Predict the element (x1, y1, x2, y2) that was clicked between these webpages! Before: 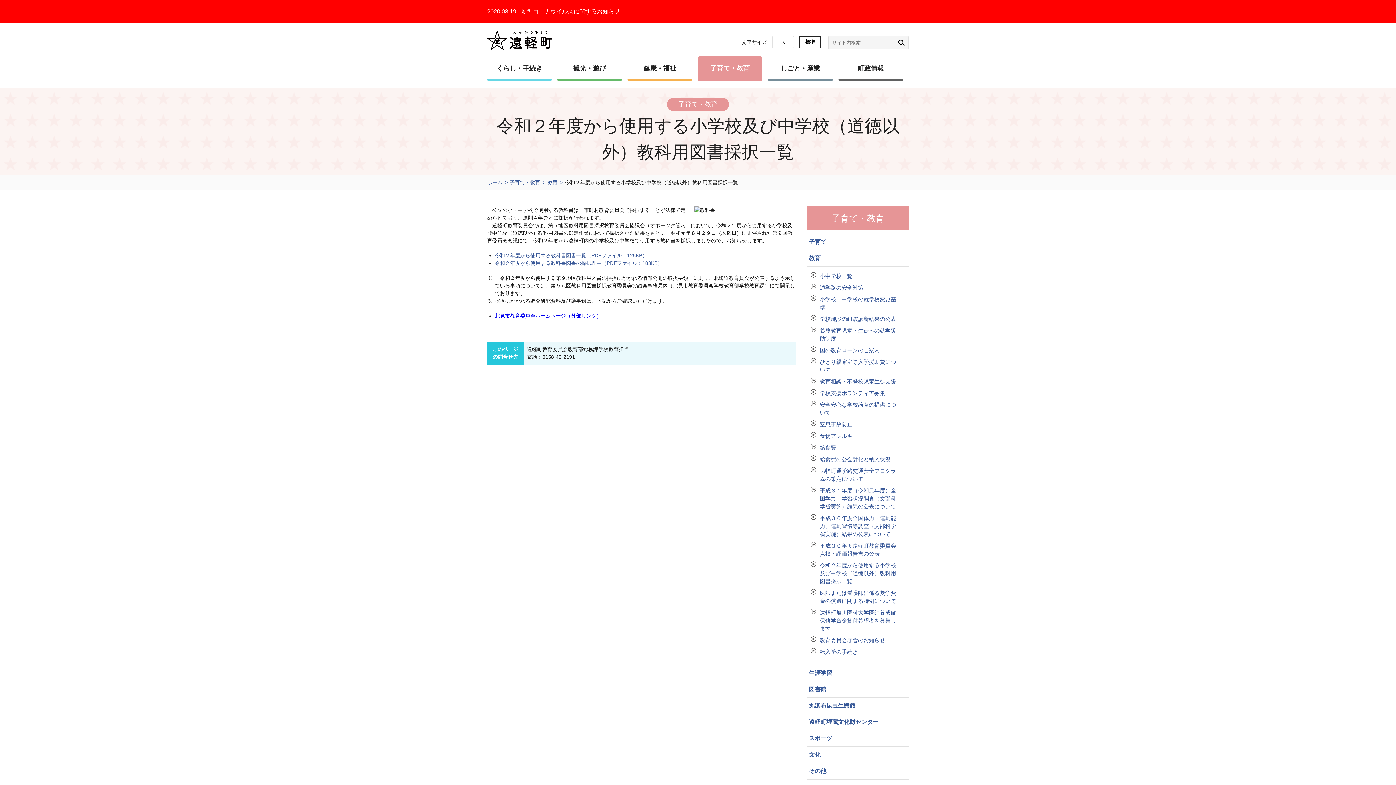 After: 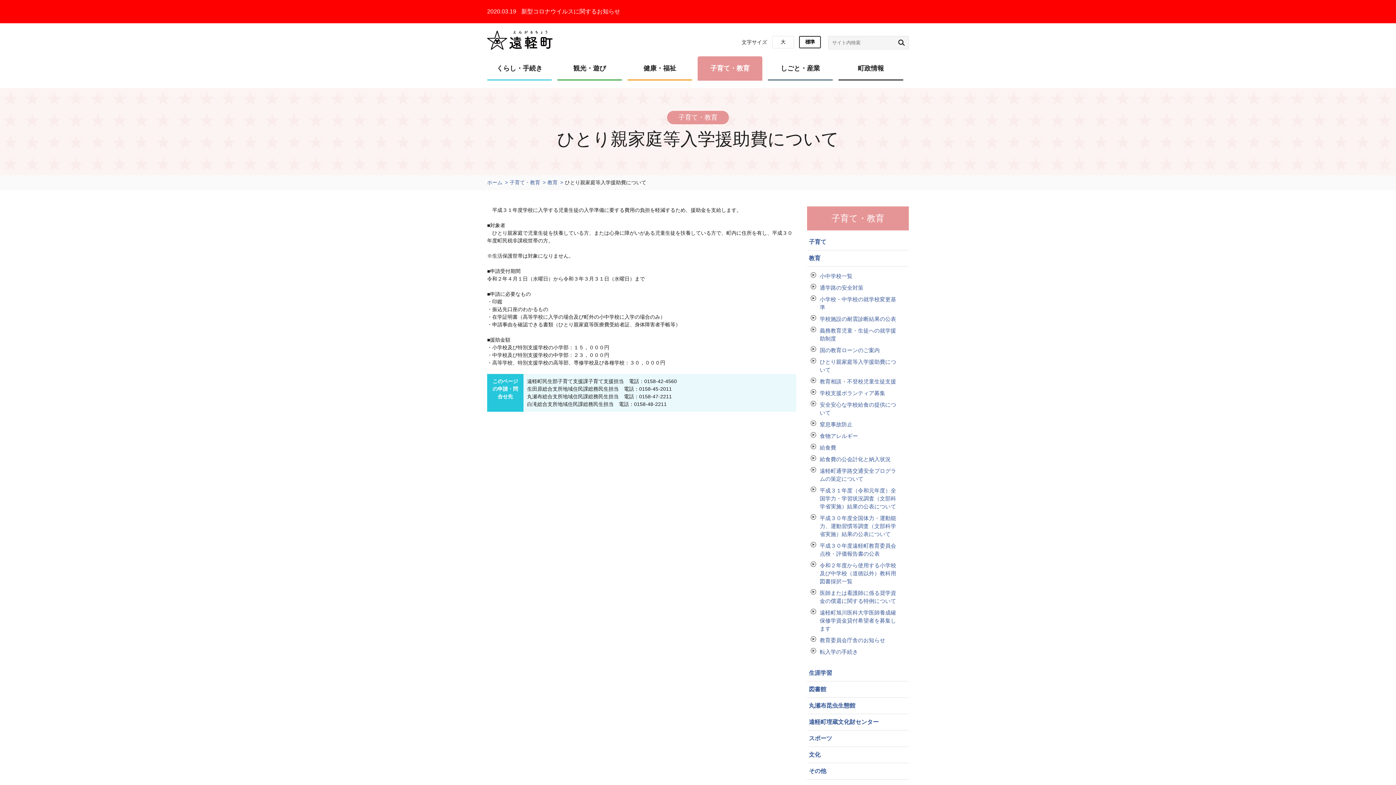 Action: bbox: (810, 358, 905, 374) label: ひとり親家庭等入学援助費について